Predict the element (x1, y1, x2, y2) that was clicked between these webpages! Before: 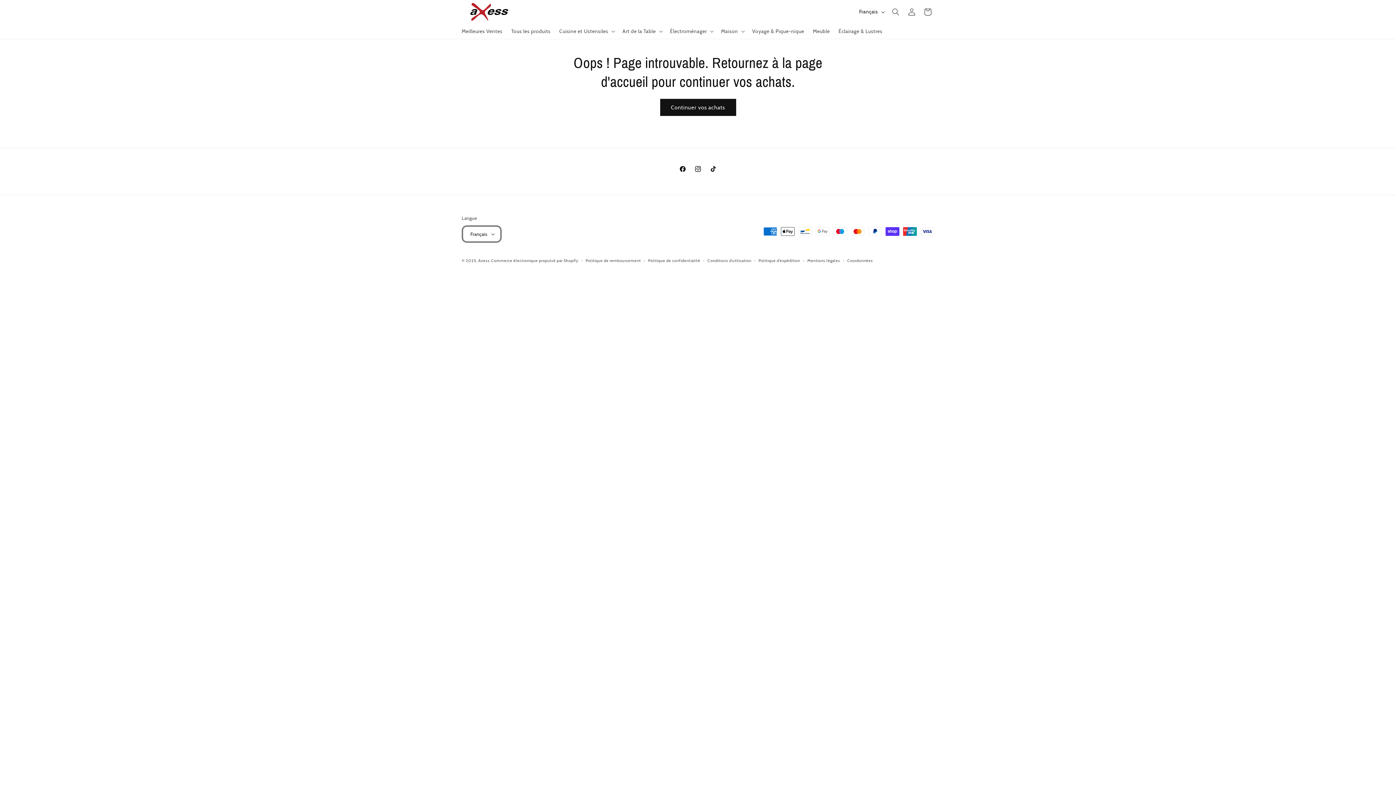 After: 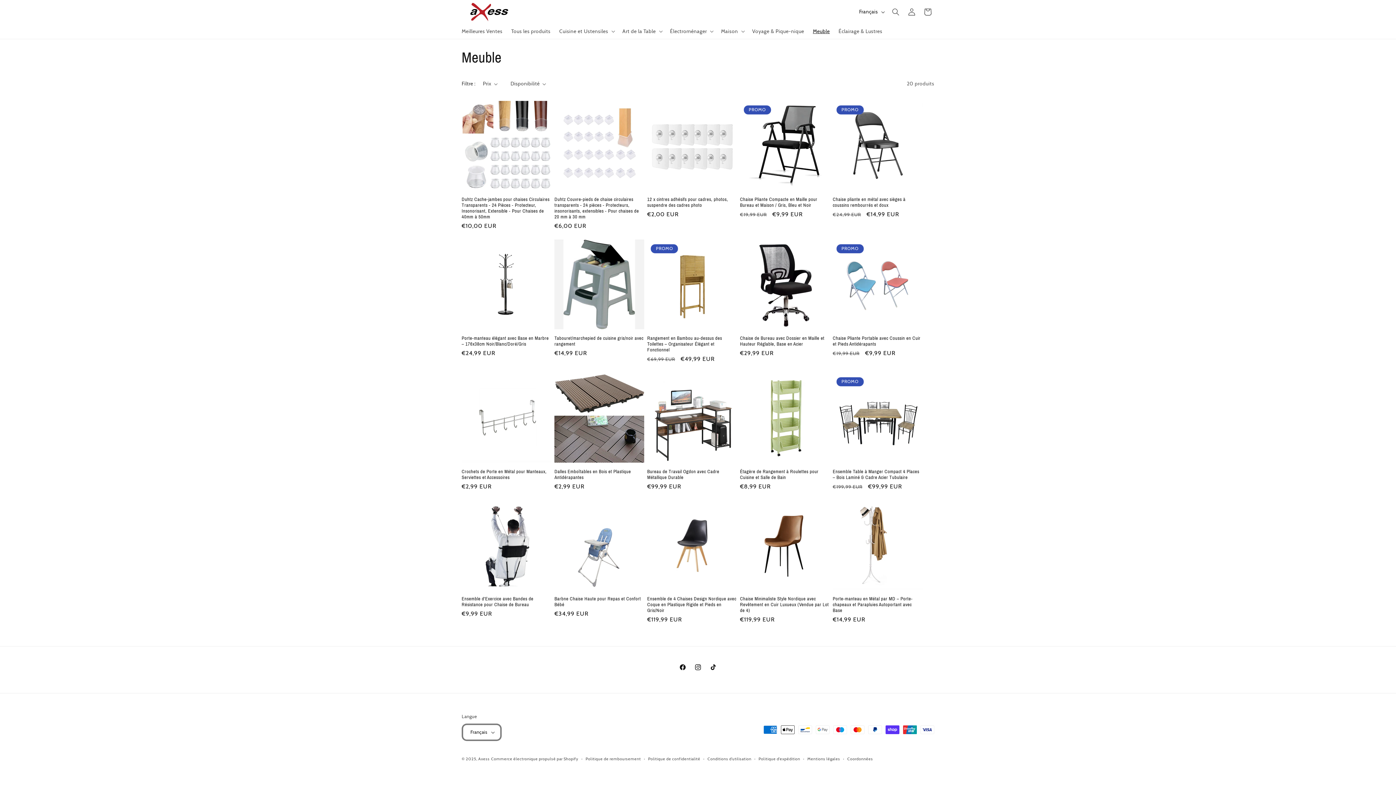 Action: label: Meuble bbox: (808, 23, 834, 38)